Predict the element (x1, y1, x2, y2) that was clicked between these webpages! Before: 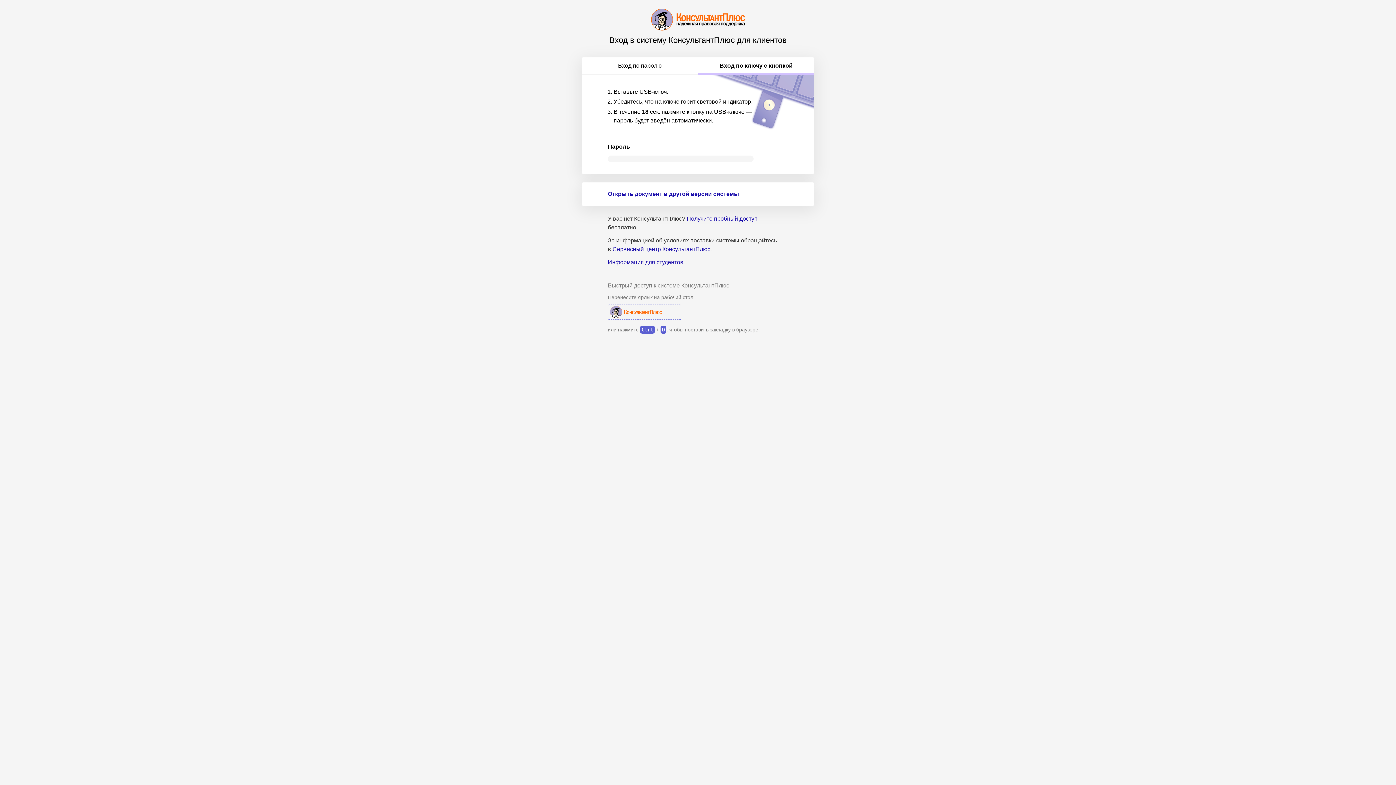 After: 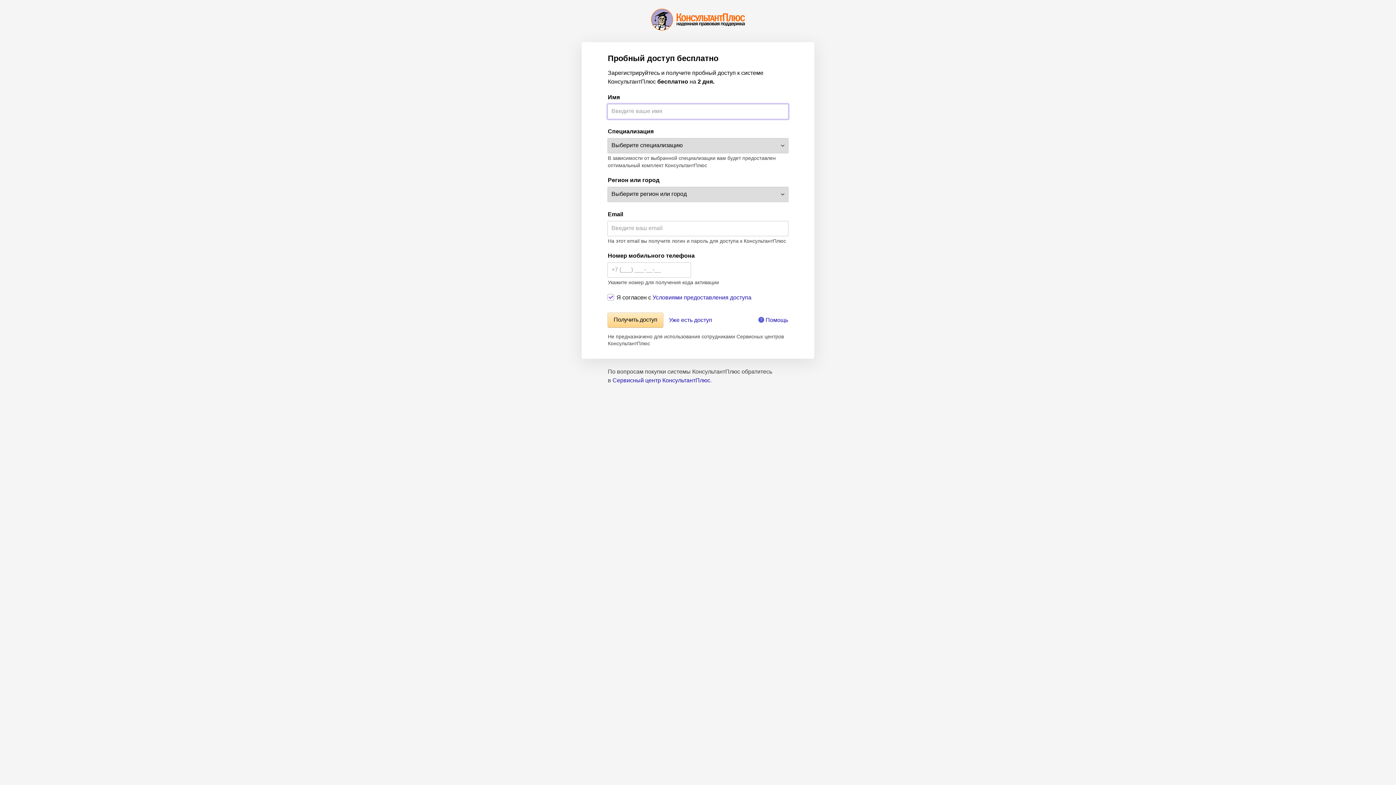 Action: bbox: (686, 215, 757, 221) label: Получите пробный доступ